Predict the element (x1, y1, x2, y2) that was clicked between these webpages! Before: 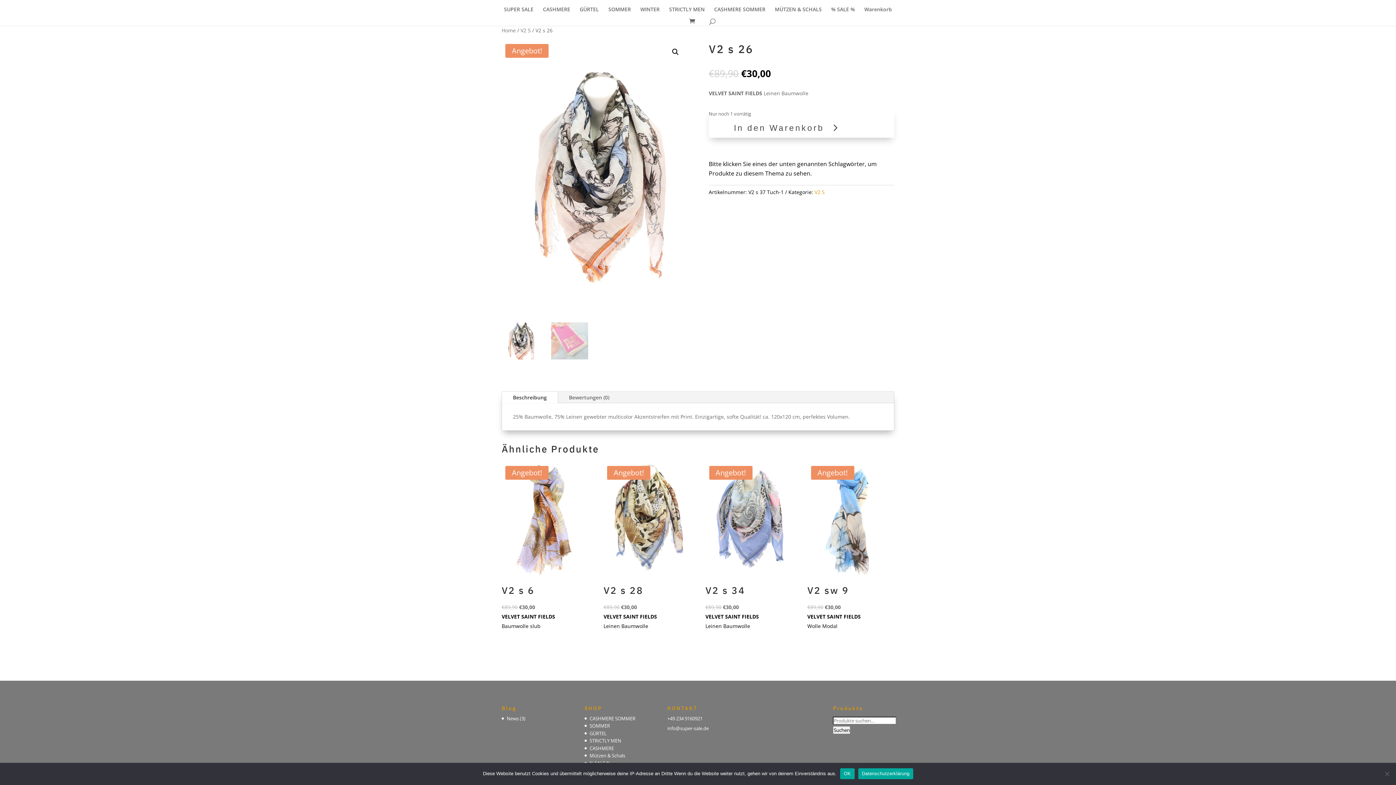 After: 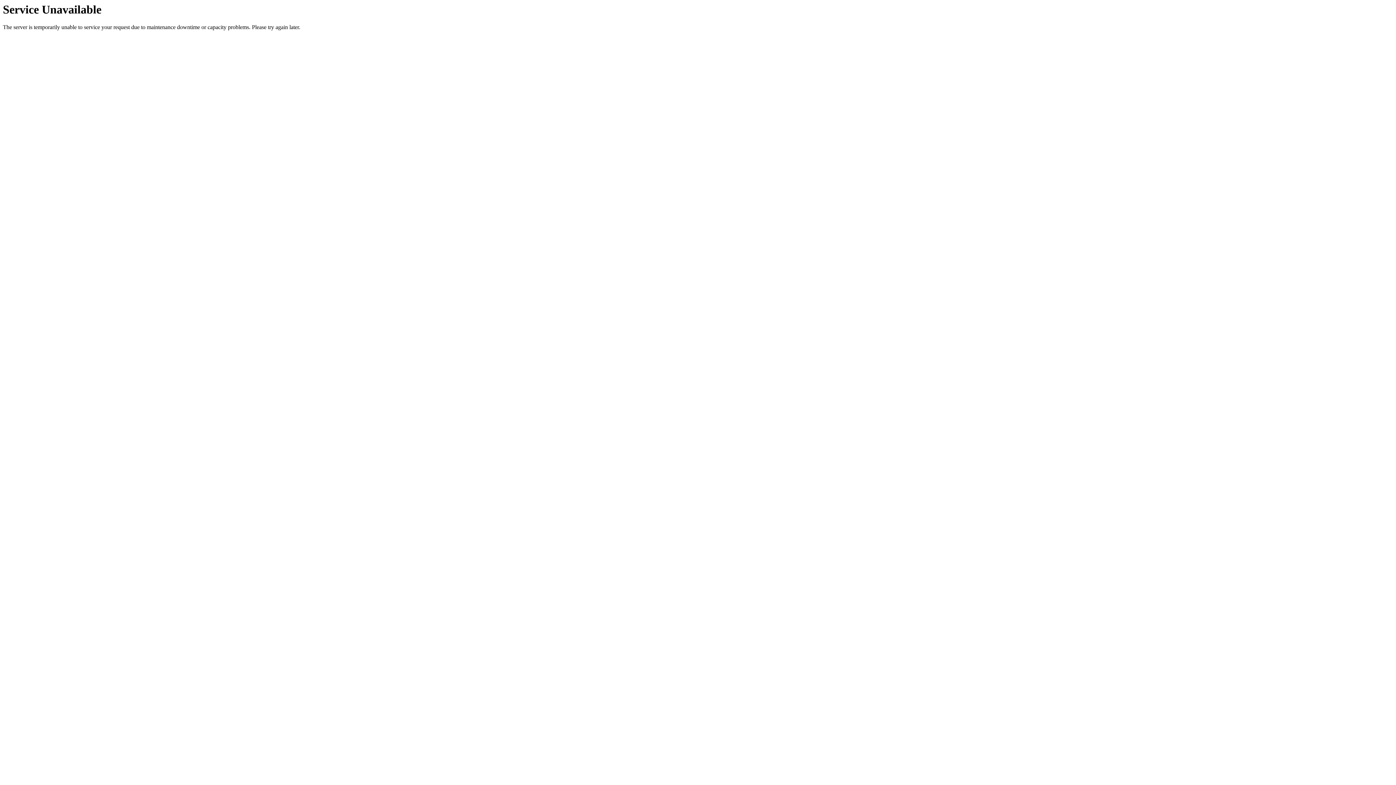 Action: label: CASHMERE bbox: (543, 6, 570, 16)